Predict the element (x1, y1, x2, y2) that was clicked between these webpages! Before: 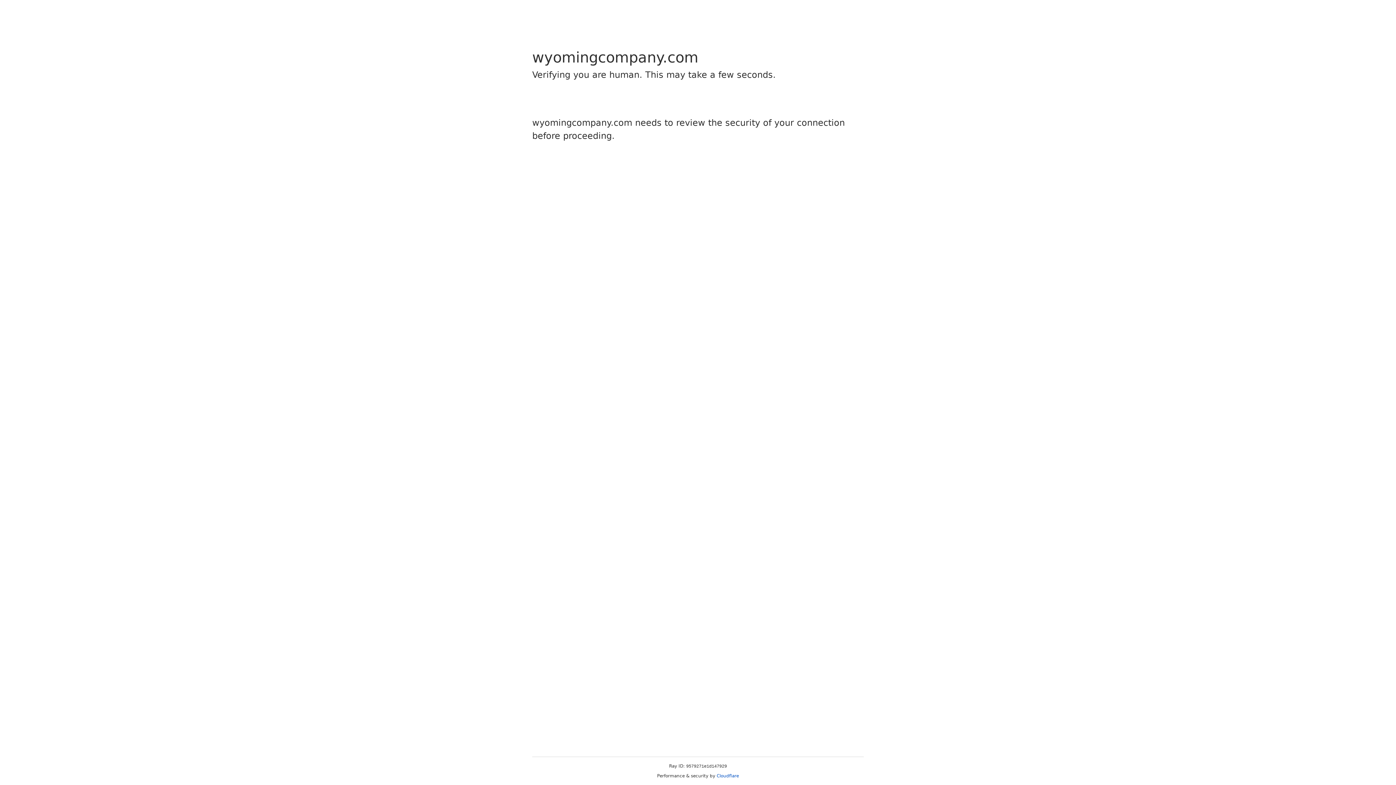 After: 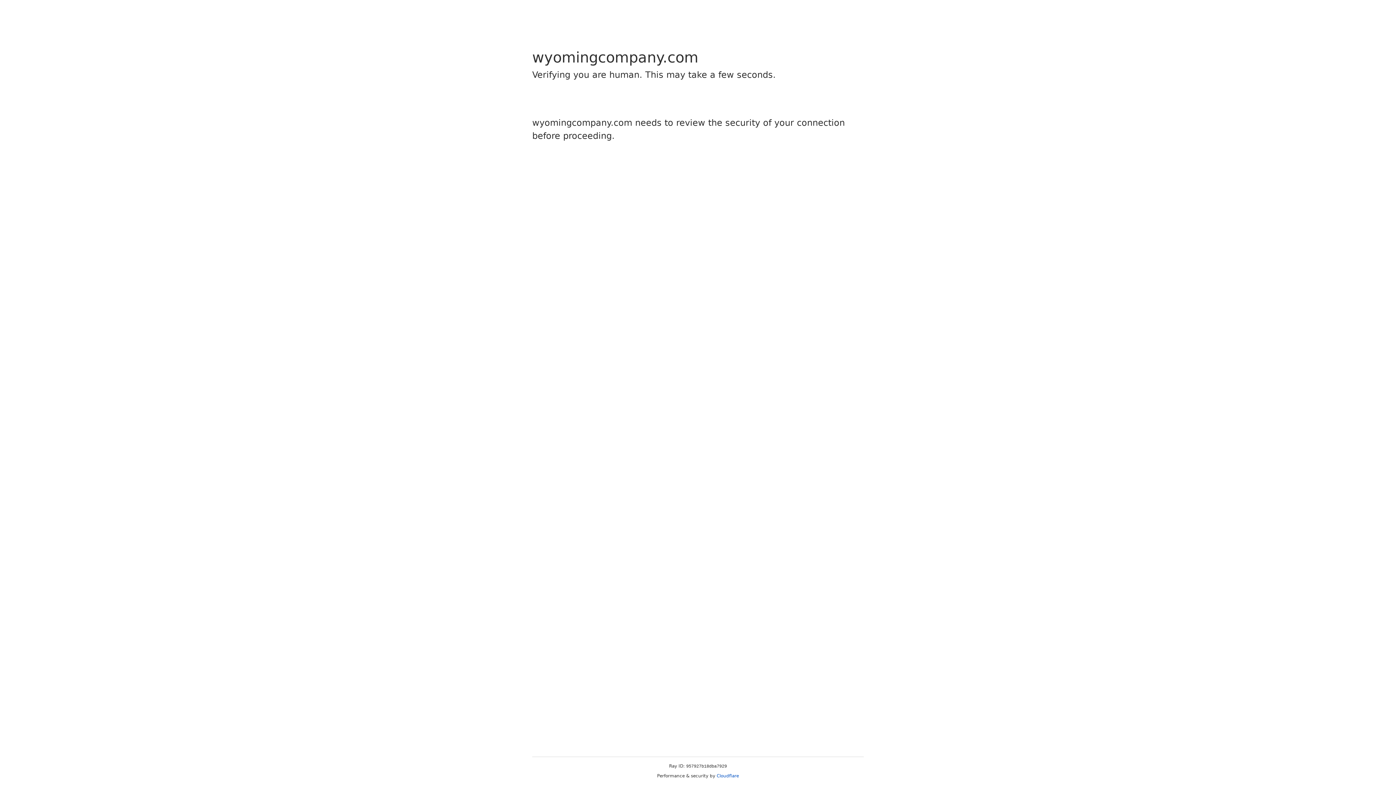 Action: label: Cloudflare bbox: (716, 773, 739, 778)